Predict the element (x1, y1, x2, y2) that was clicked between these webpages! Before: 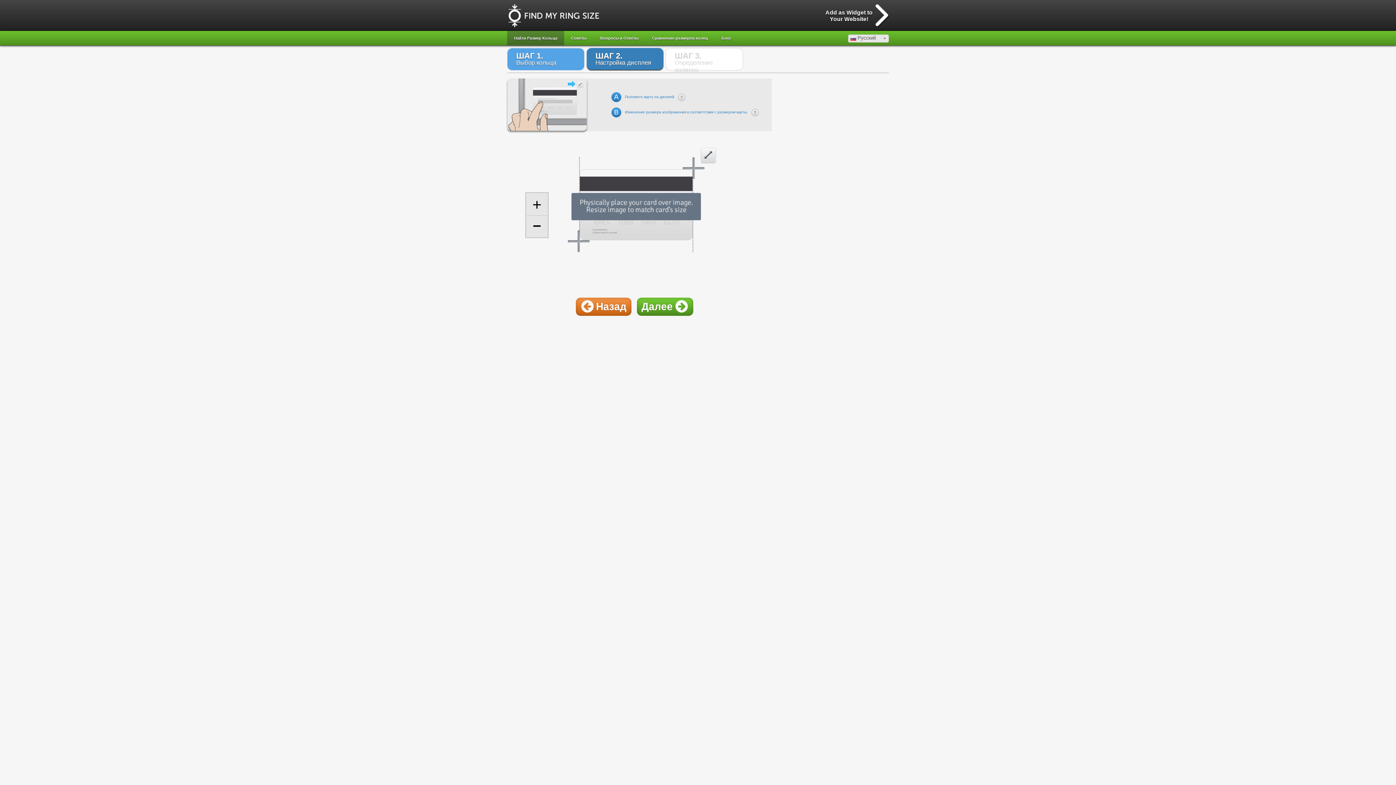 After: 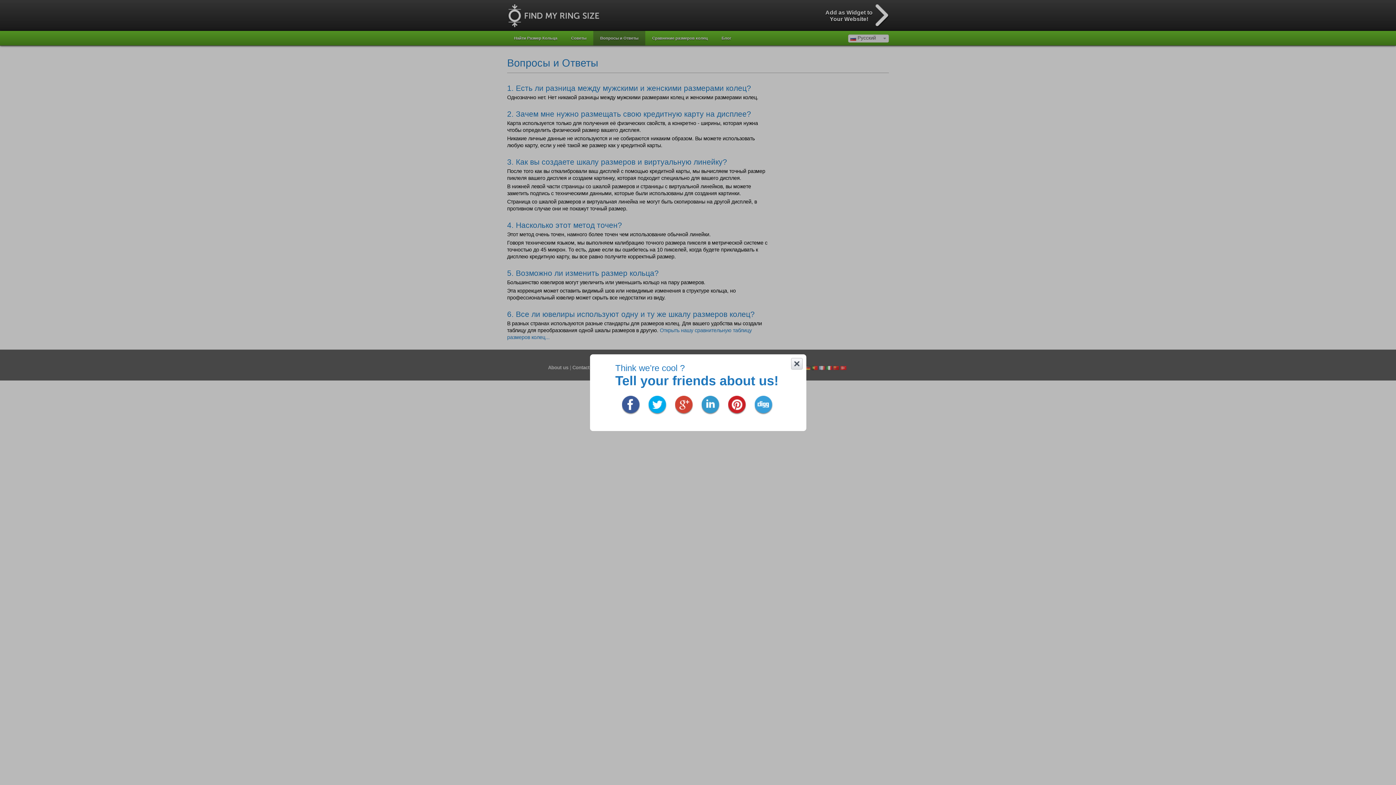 Action: label: Вопросы и Ответы bbox: (593, 30, 645, 45)